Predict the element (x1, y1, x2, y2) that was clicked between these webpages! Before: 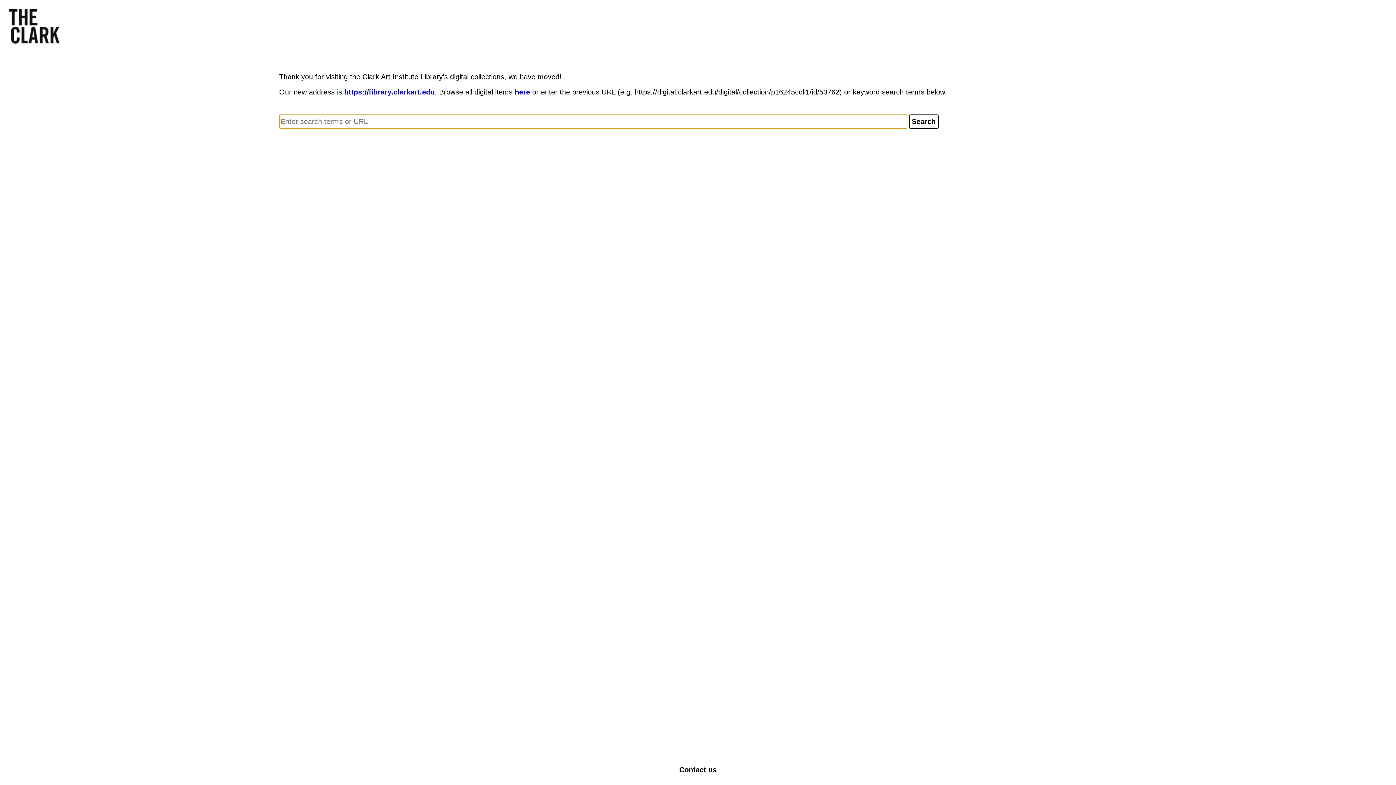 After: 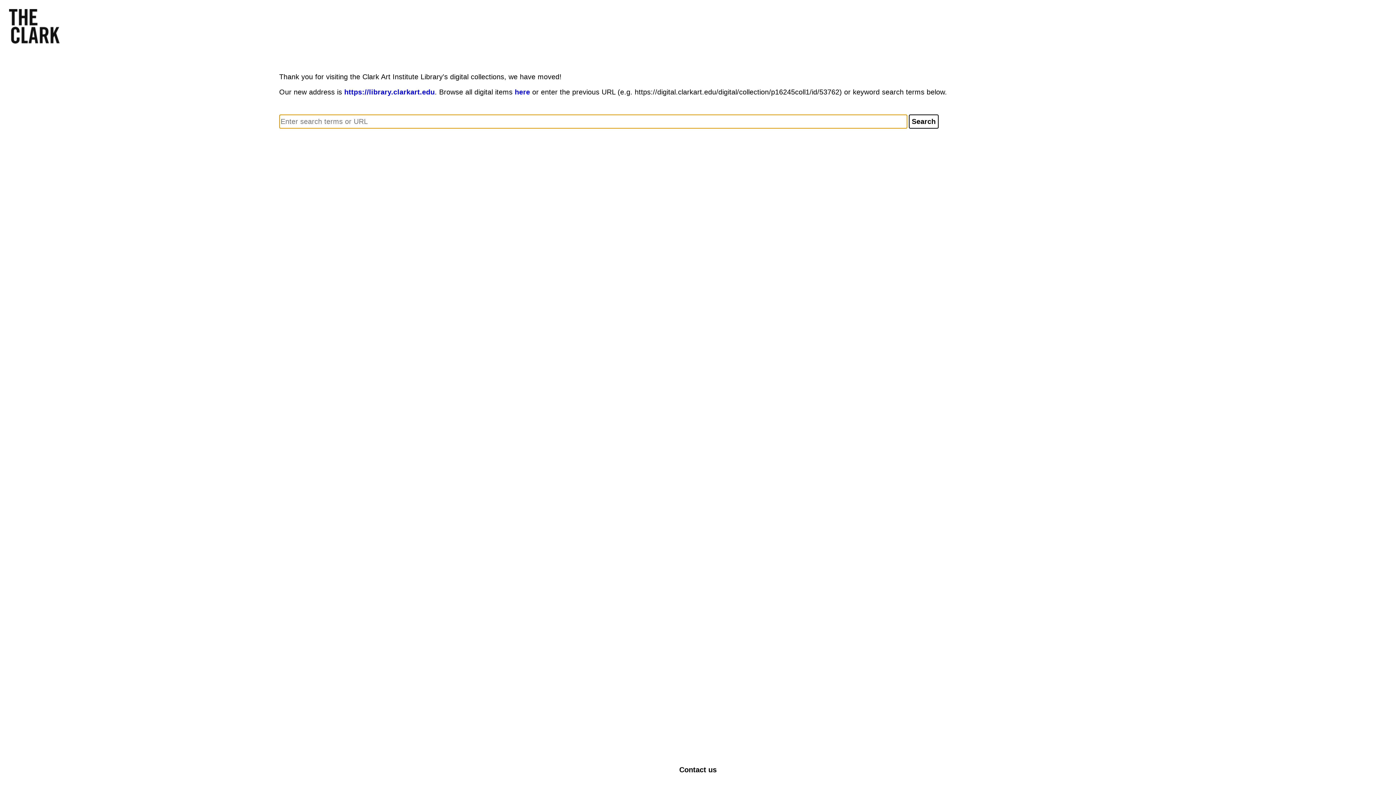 Action: bbox: (679, 766, 716, 774) label: Contact us